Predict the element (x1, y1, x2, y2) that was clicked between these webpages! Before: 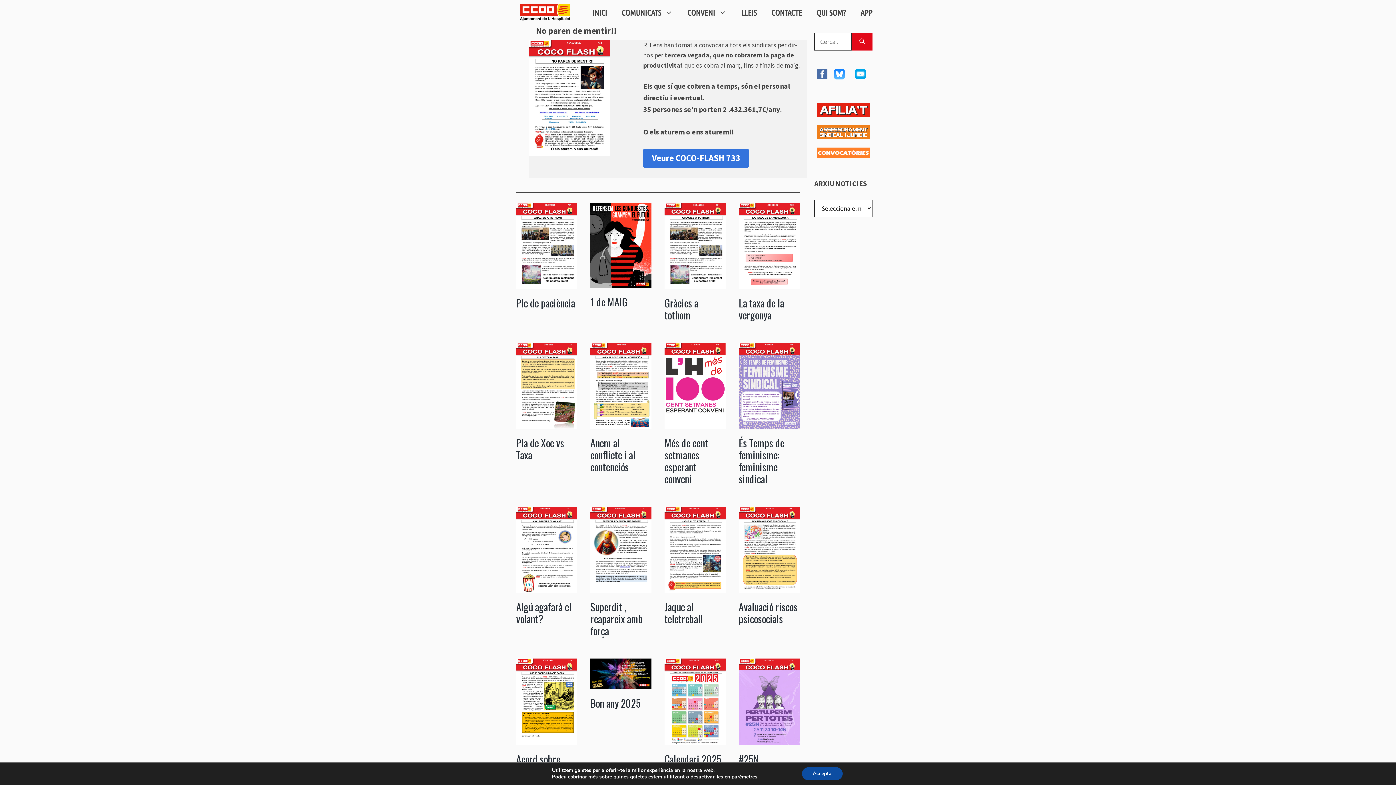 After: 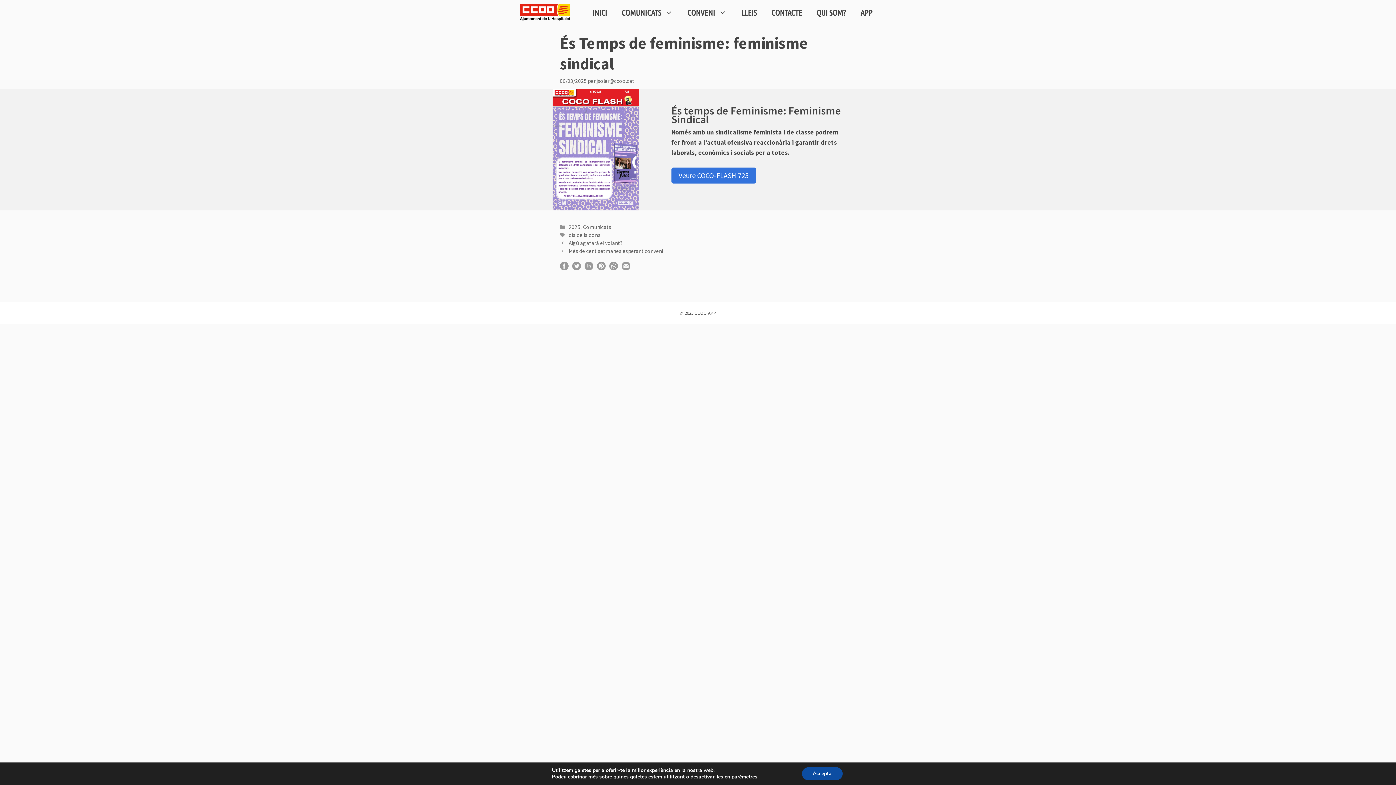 Action: bbox: (738, 342, 800, 429)